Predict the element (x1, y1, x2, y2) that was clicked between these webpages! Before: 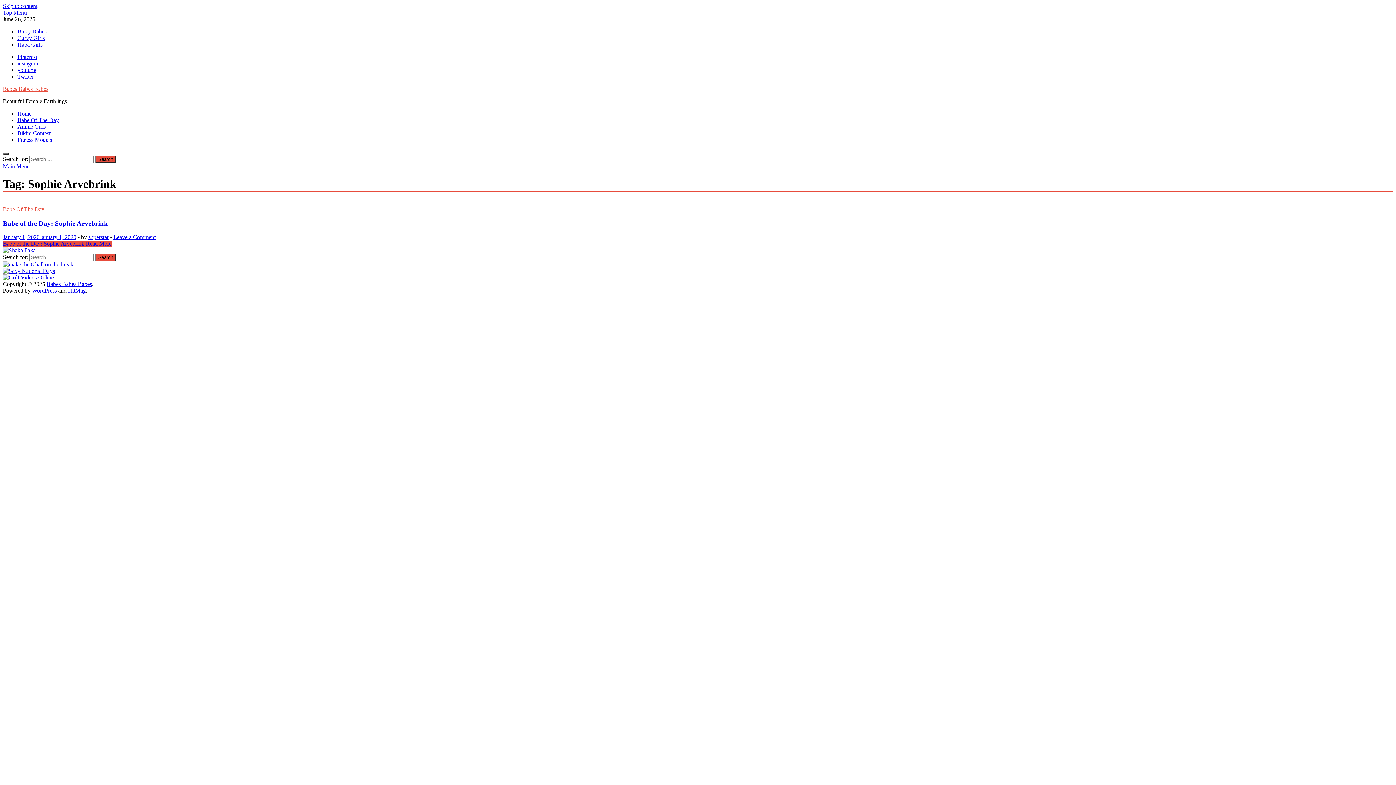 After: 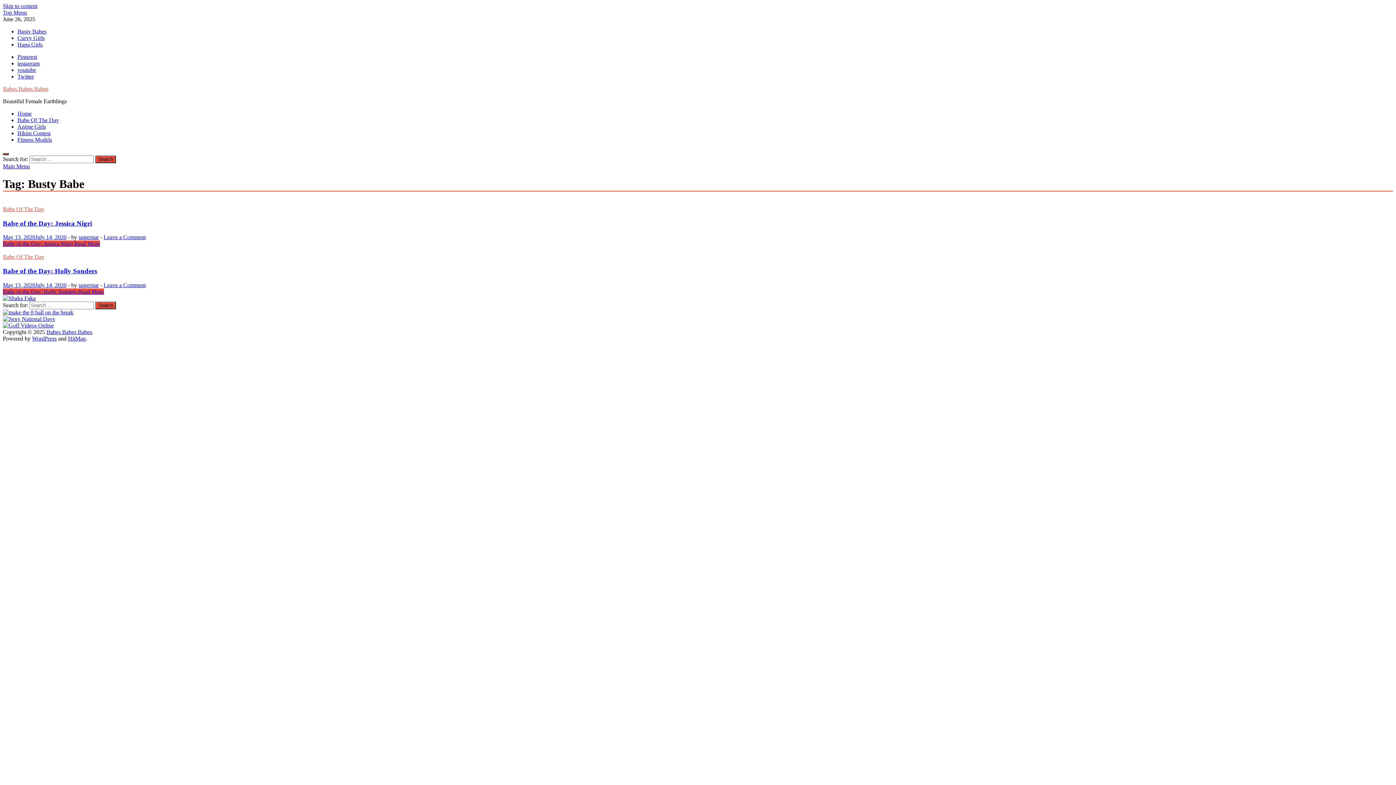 Action: label: Busty Babes bbox: (17, 28, 46, 34)